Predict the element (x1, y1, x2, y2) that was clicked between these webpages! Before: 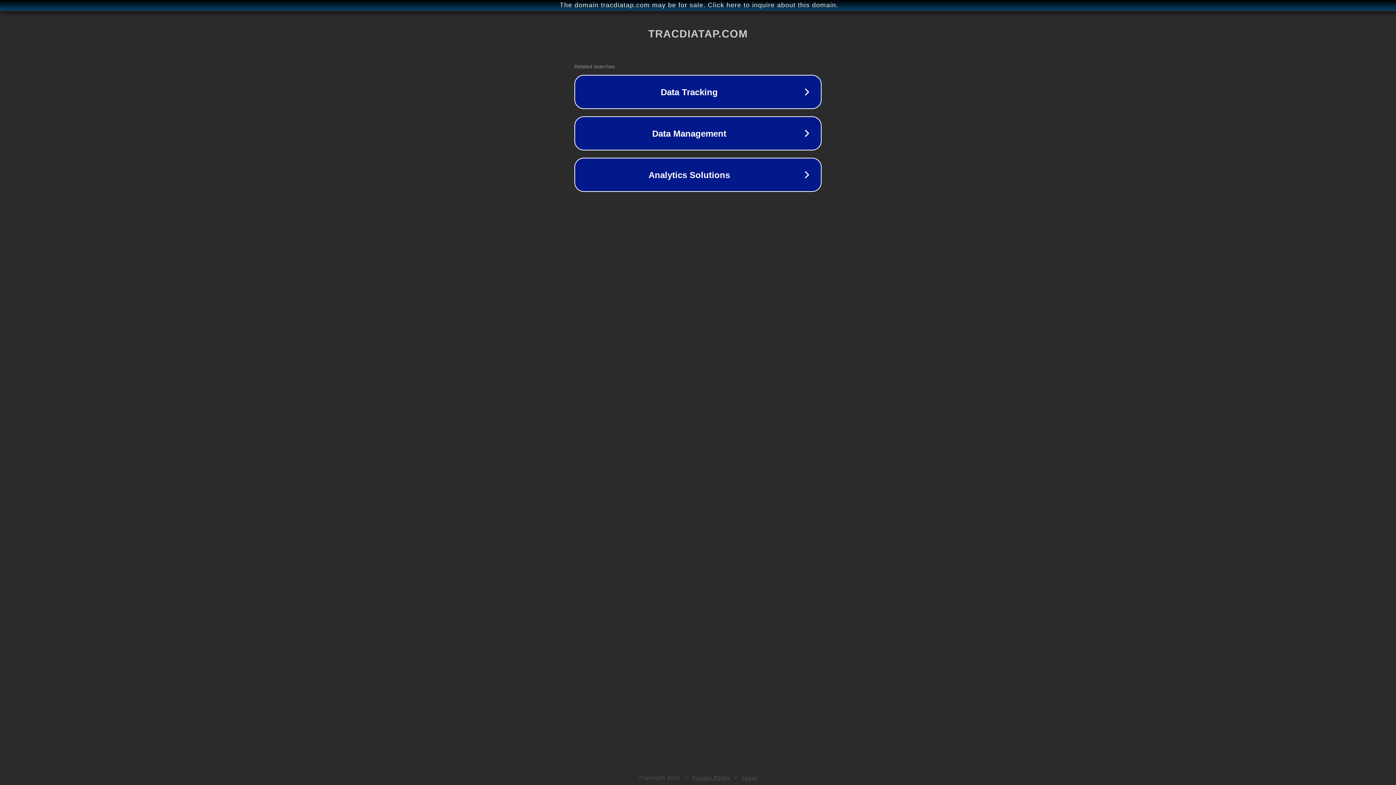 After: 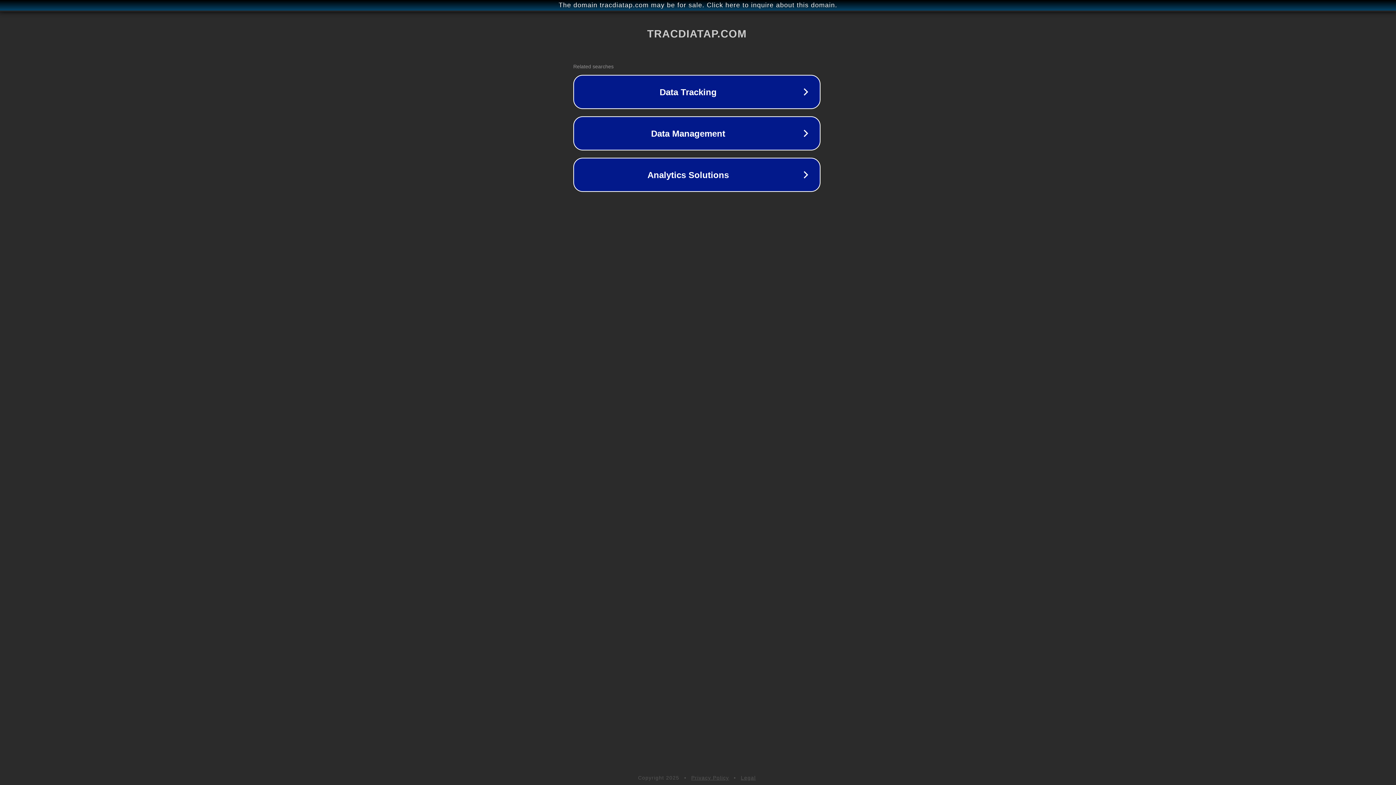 Action: bbox: (1, 1, 1397, 9) label: The domain tracdiatap.com may be for sale. Click here to inquire about this domain.